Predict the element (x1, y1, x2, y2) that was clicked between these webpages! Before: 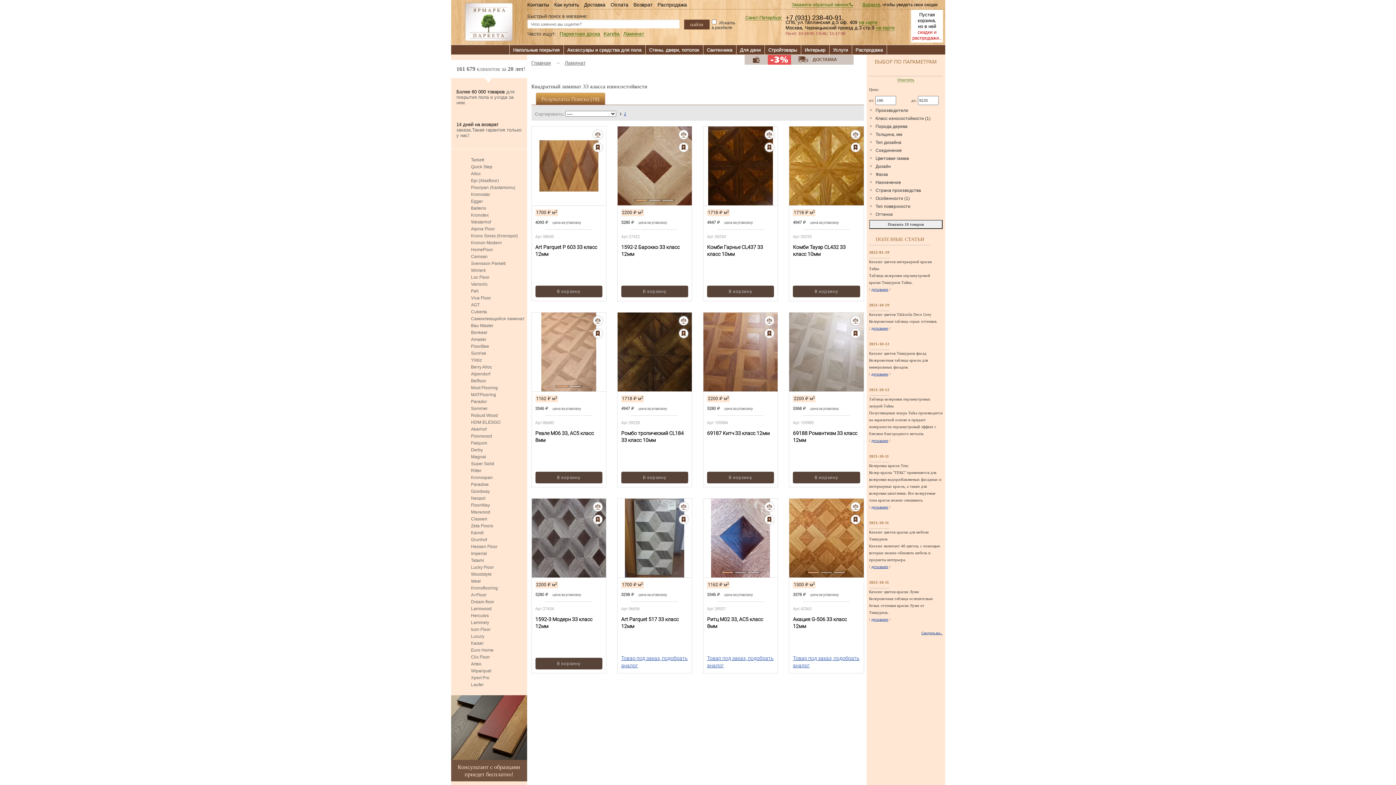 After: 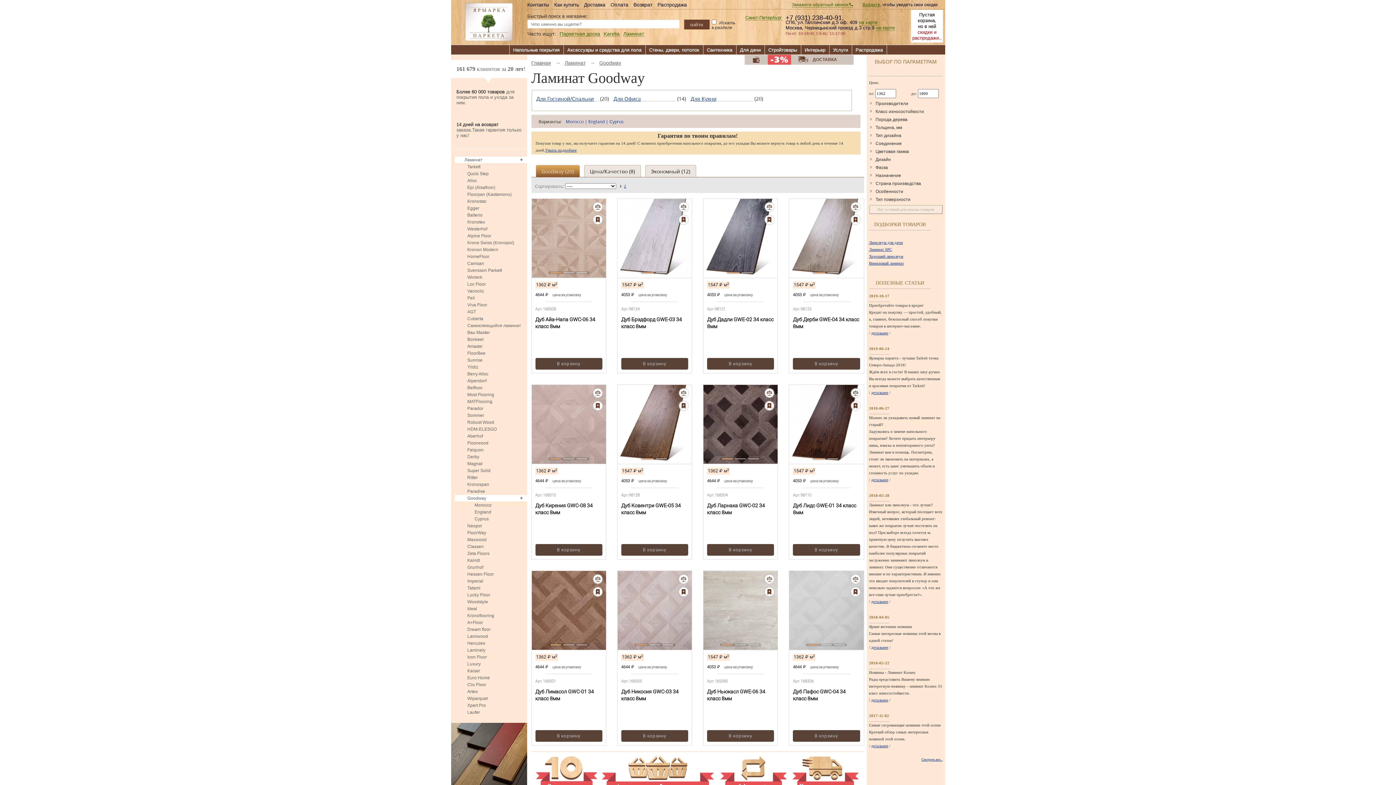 Action: label: Goodway bbox: (454, 488, 527, 494)